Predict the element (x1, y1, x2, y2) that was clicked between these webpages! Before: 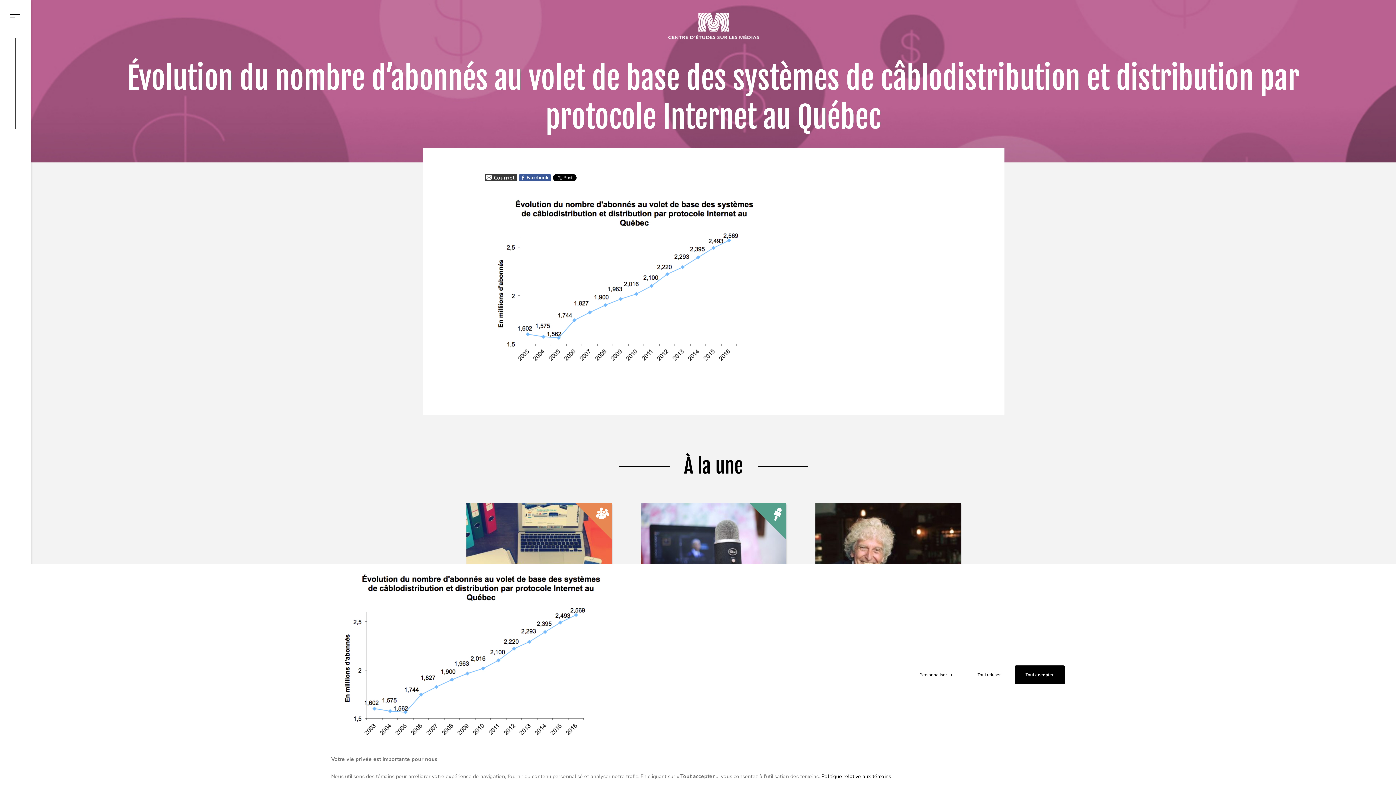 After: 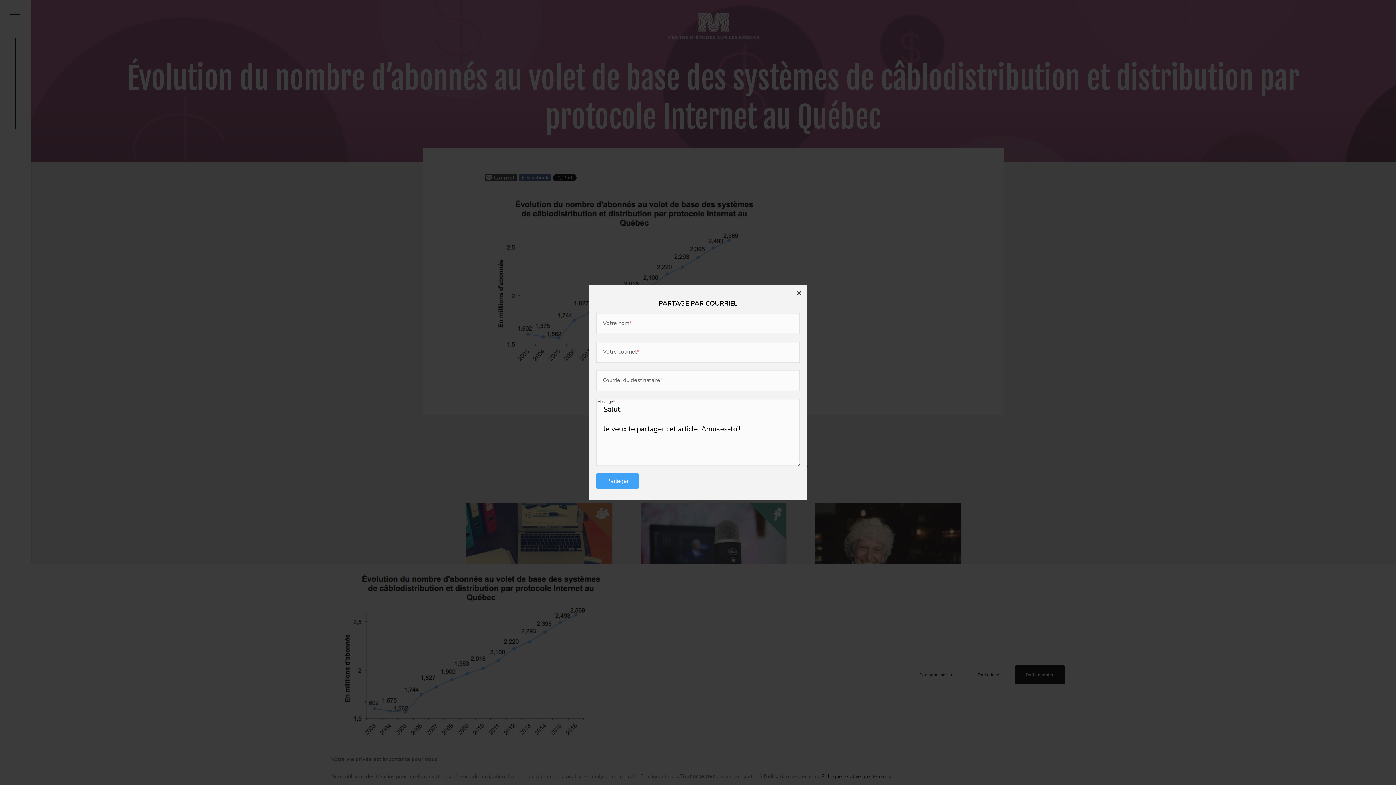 Action: bbox: (484, 174, 516, 181) label: Courriel